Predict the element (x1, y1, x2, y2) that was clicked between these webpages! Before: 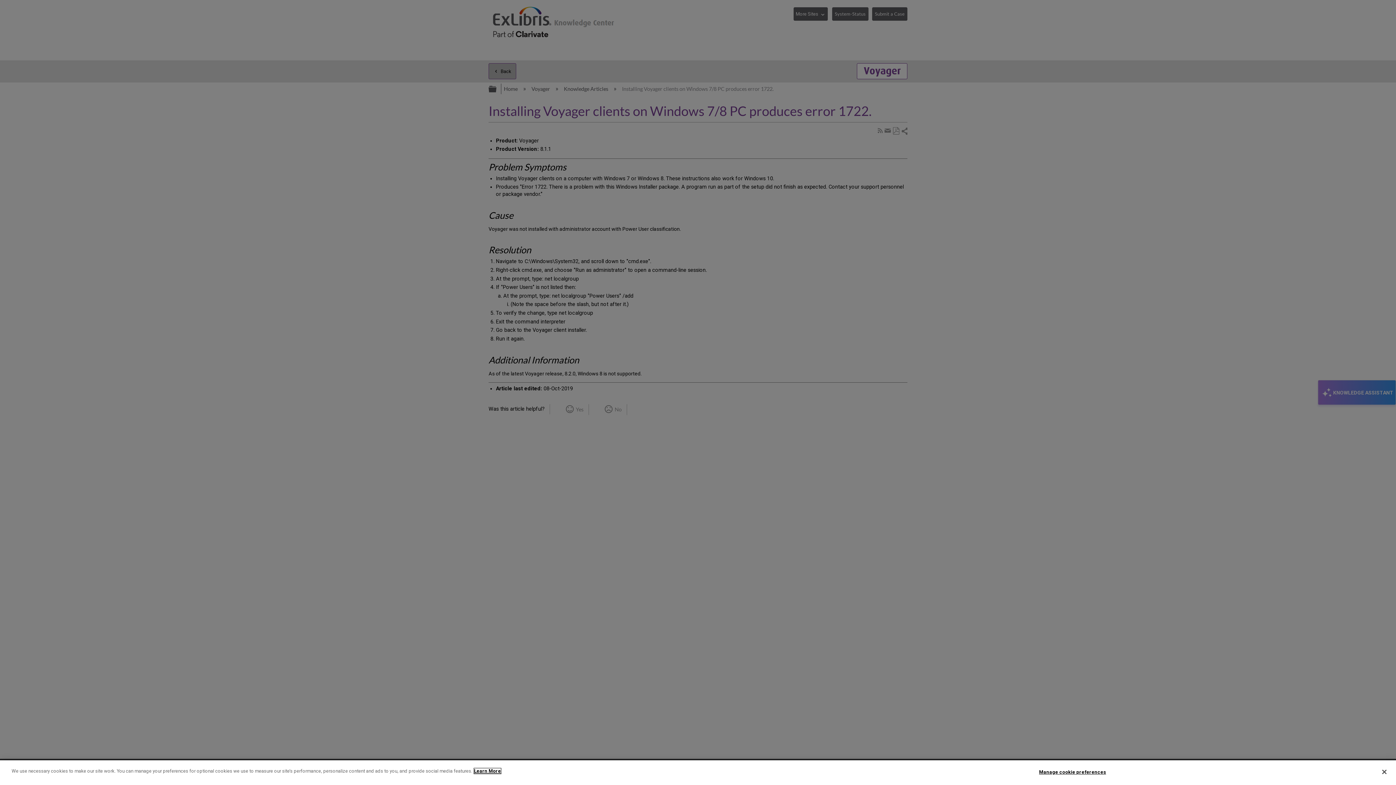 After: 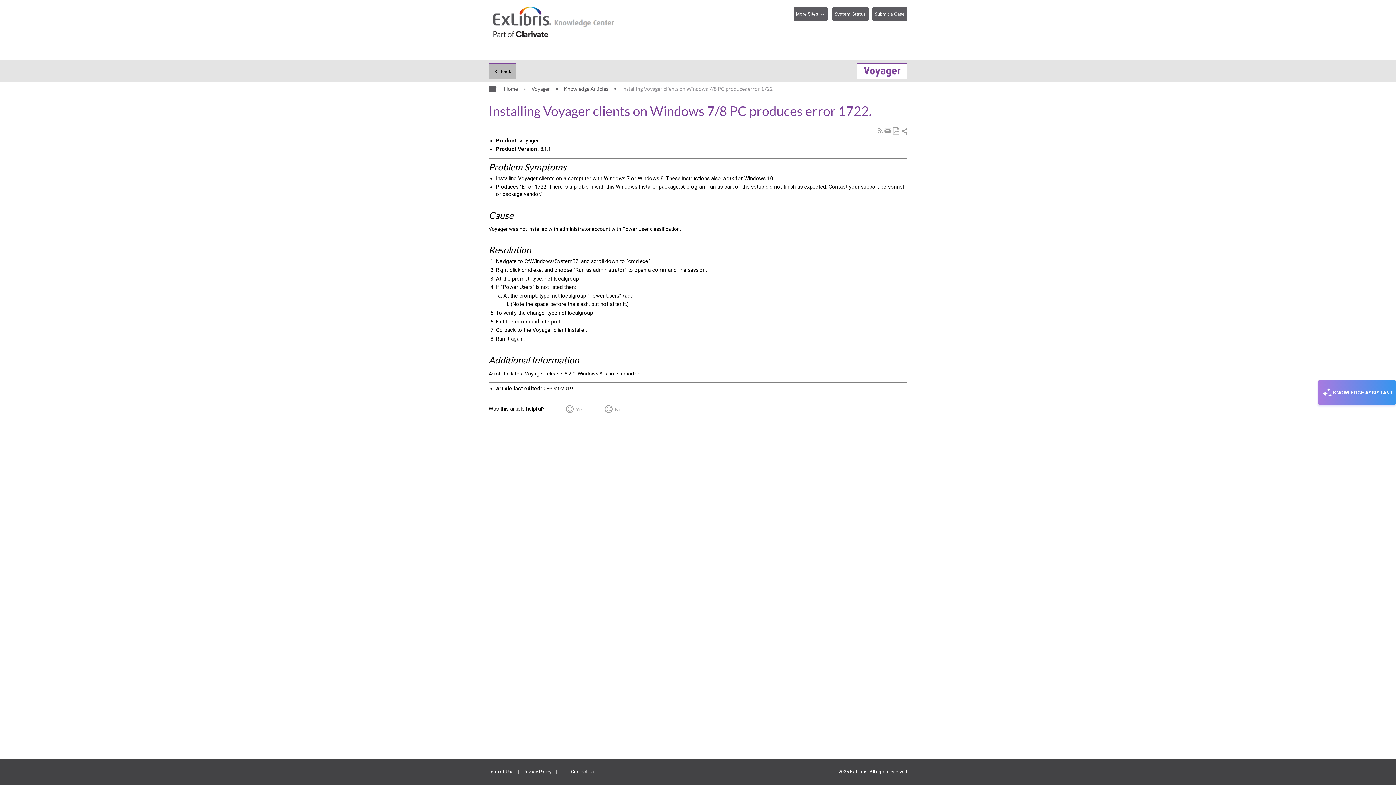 Action: bbox: (1376, 764, 1392, 780) label: Close